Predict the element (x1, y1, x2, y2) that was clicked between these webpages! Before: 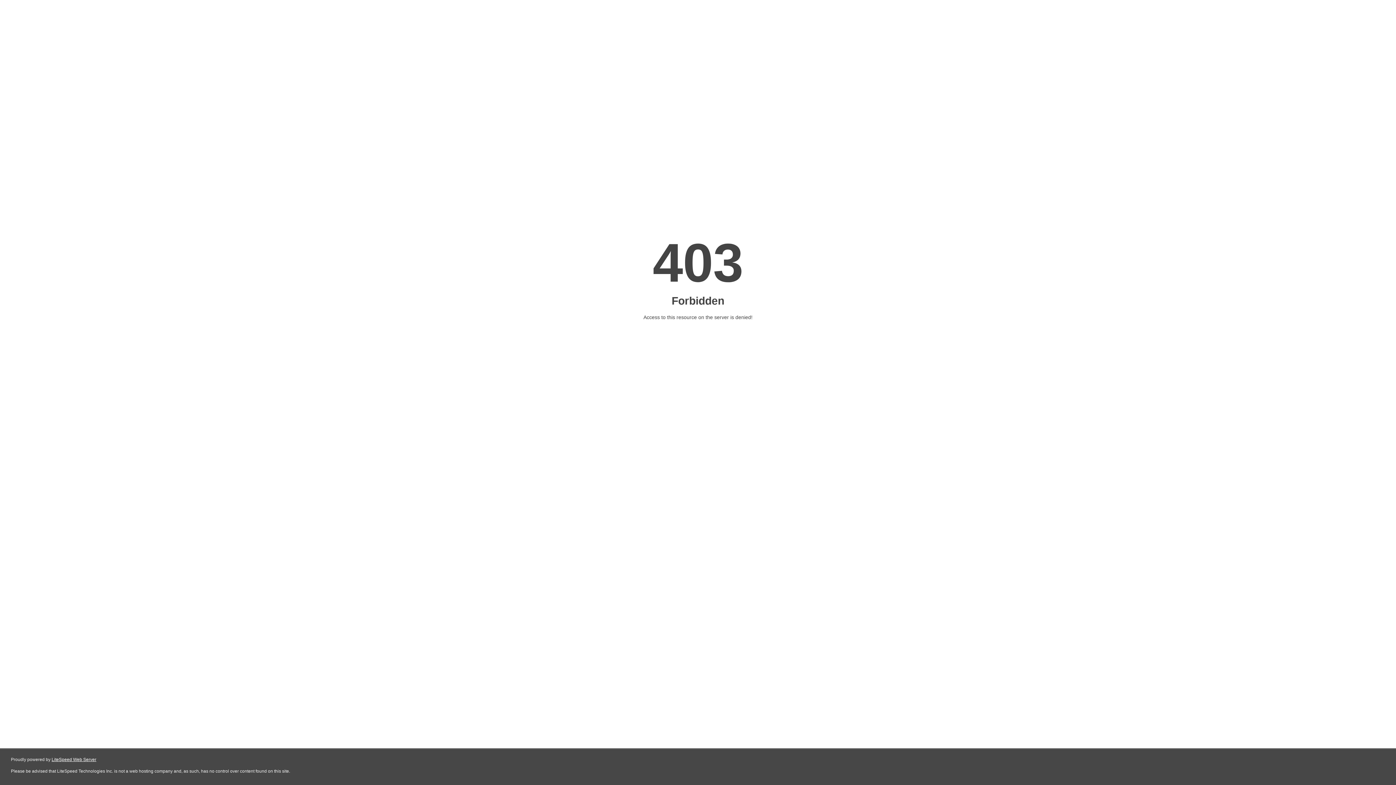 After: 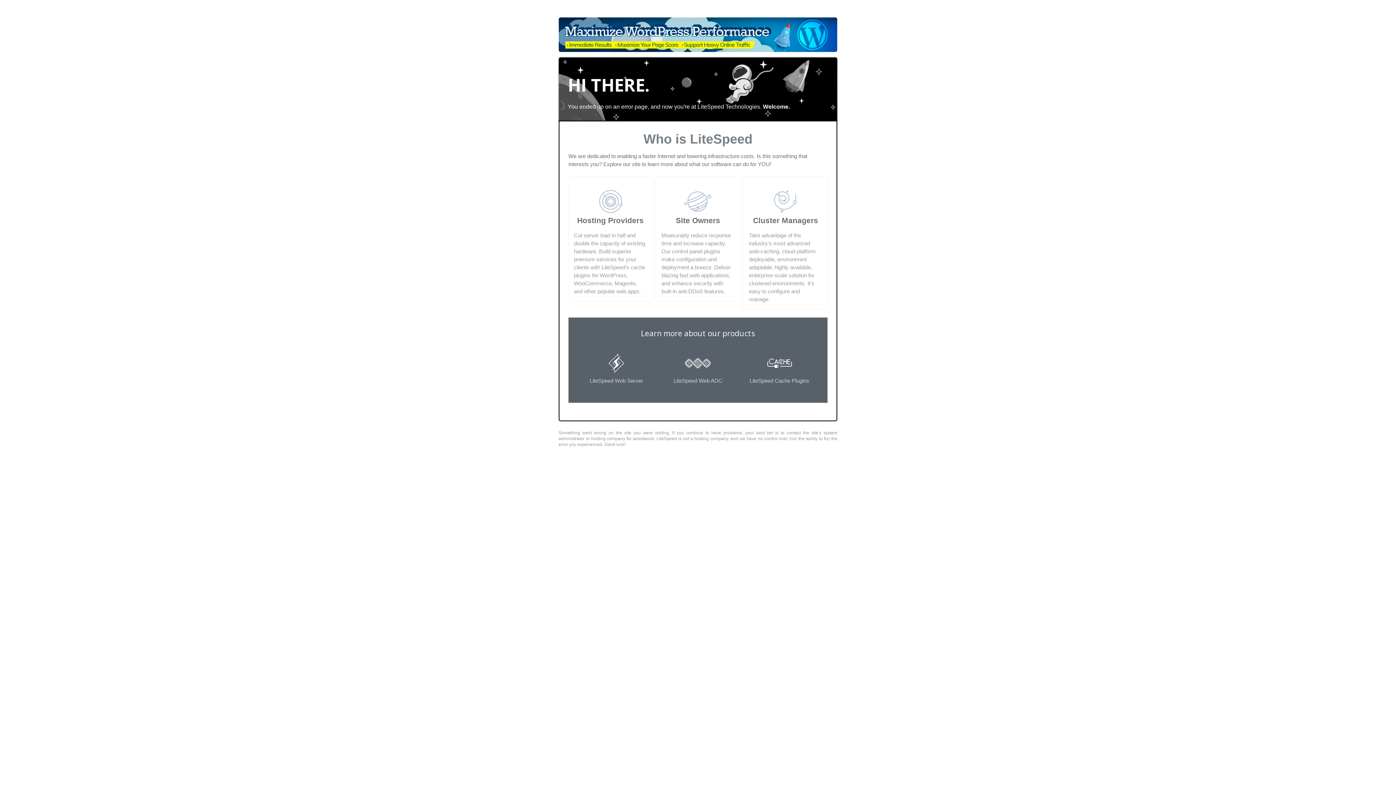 Action: bbox: (51, 757, 96, 762) label: LiteSpeed Web Server